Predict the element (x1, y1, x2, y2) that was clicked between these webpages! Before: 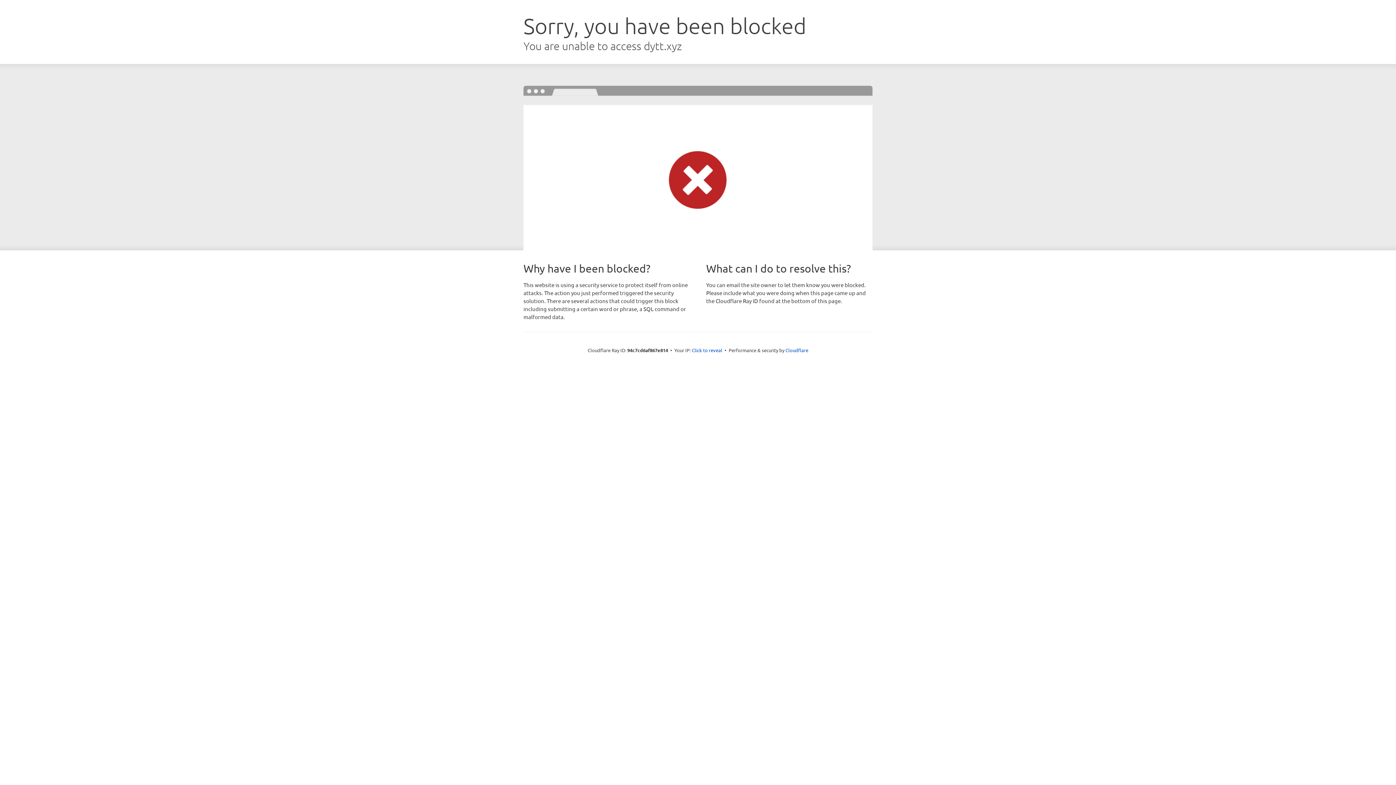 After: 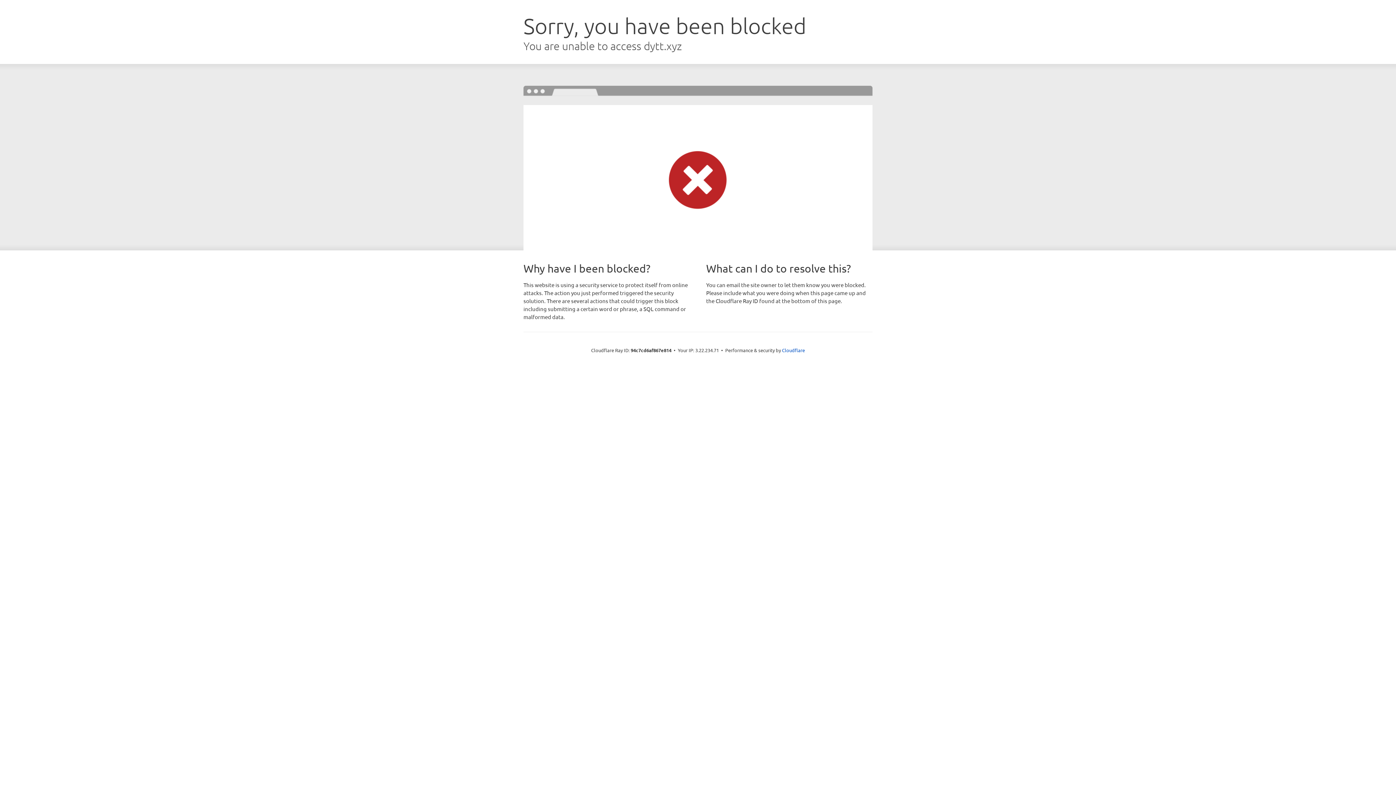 Action: label: Click to reveal bbox: (692, 346, 722, 353)